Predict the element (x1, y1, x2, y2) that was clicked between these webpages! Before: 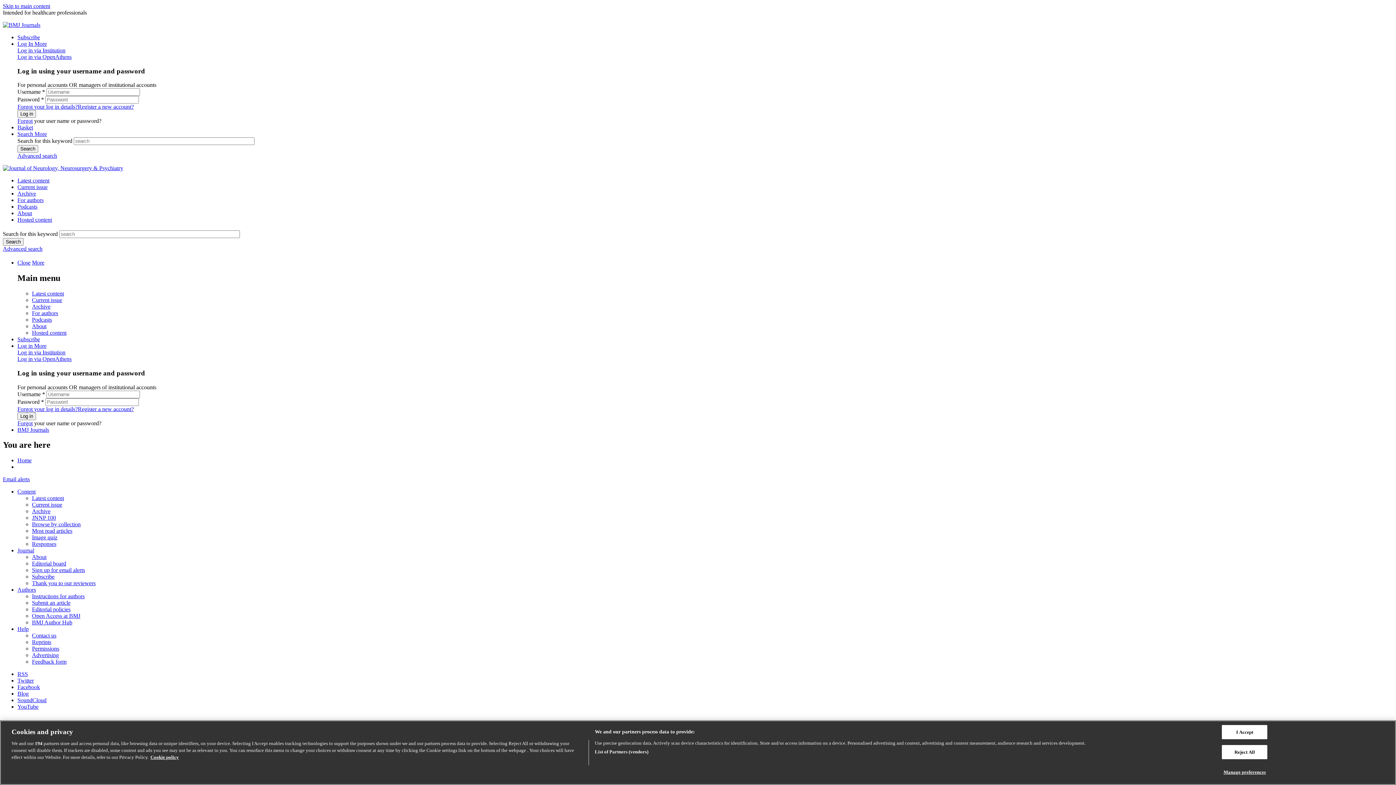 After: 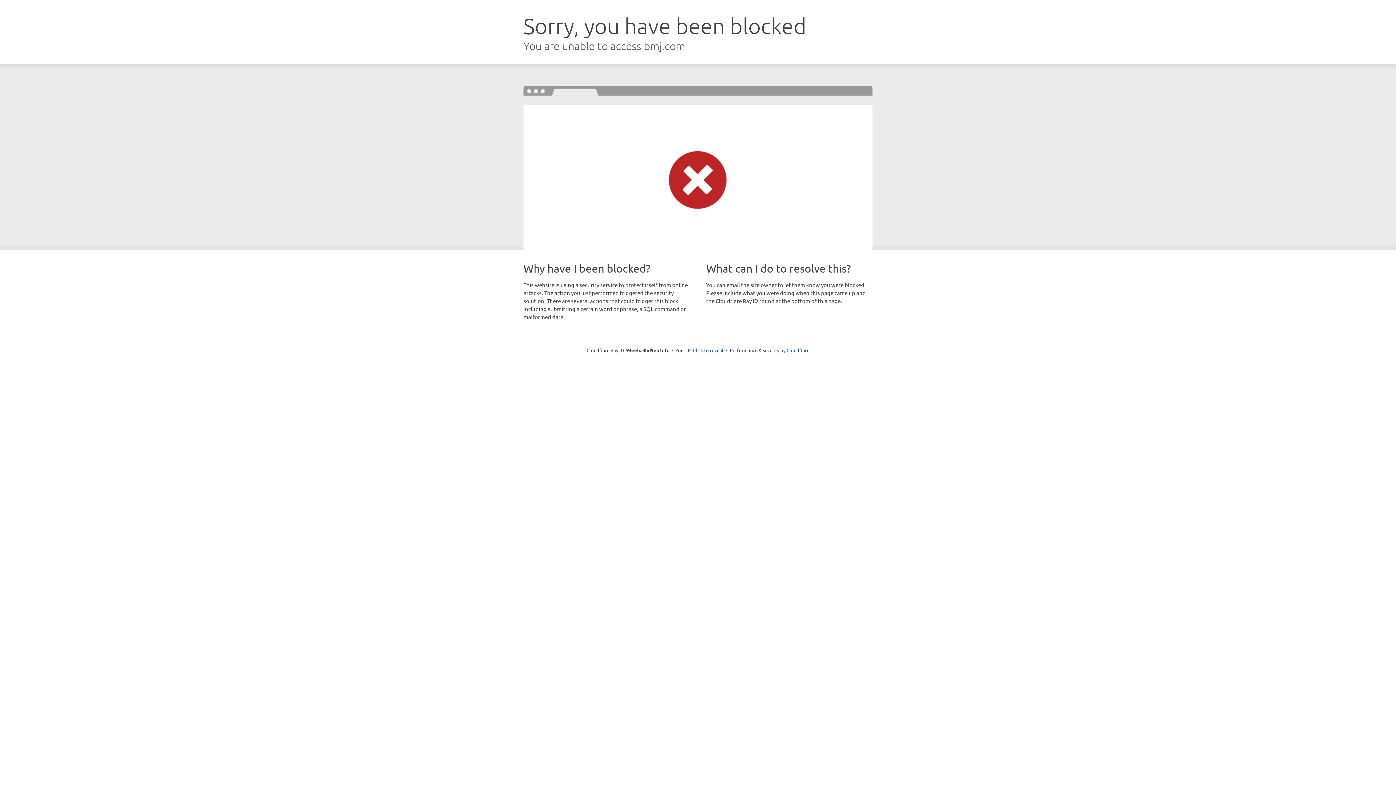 Action: label: Search  bbox: (17, 131, 34, 137)